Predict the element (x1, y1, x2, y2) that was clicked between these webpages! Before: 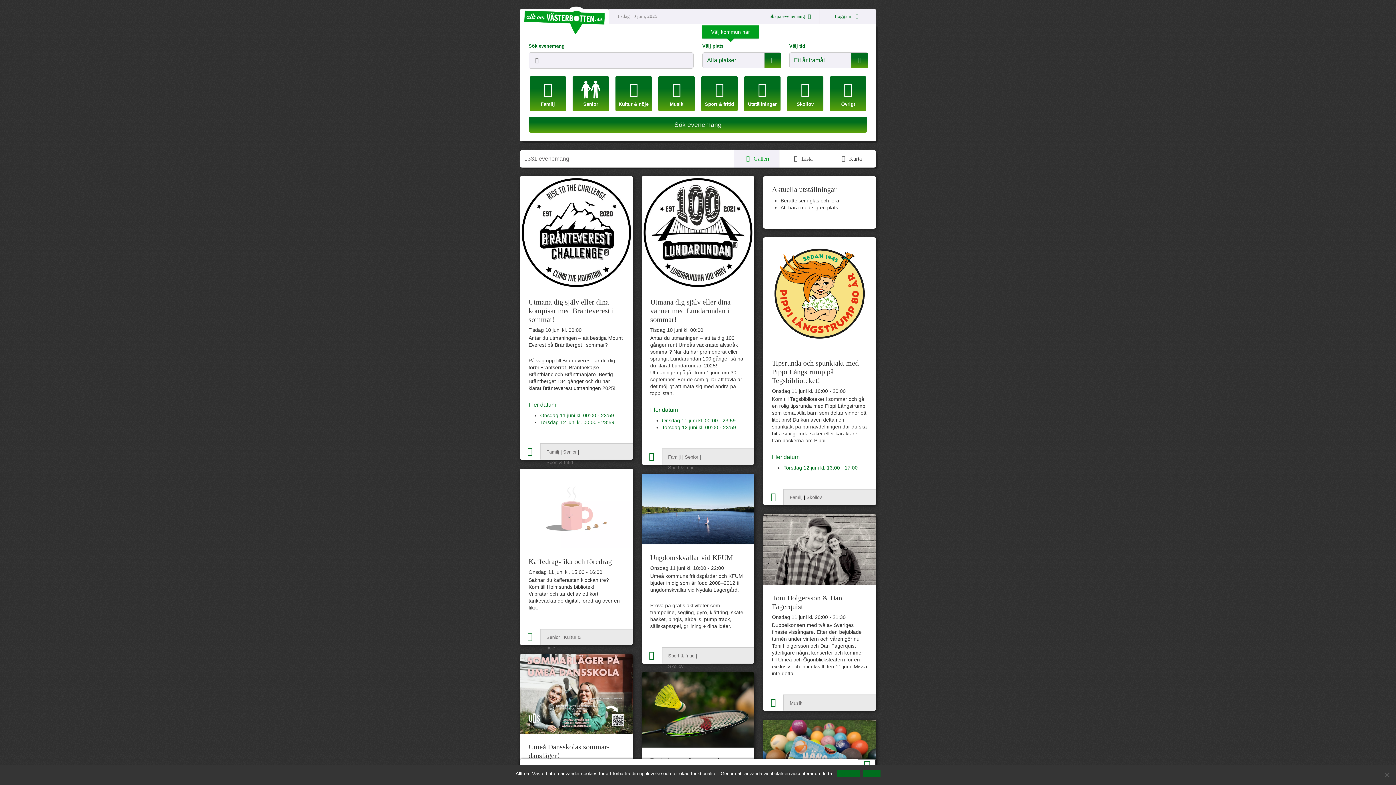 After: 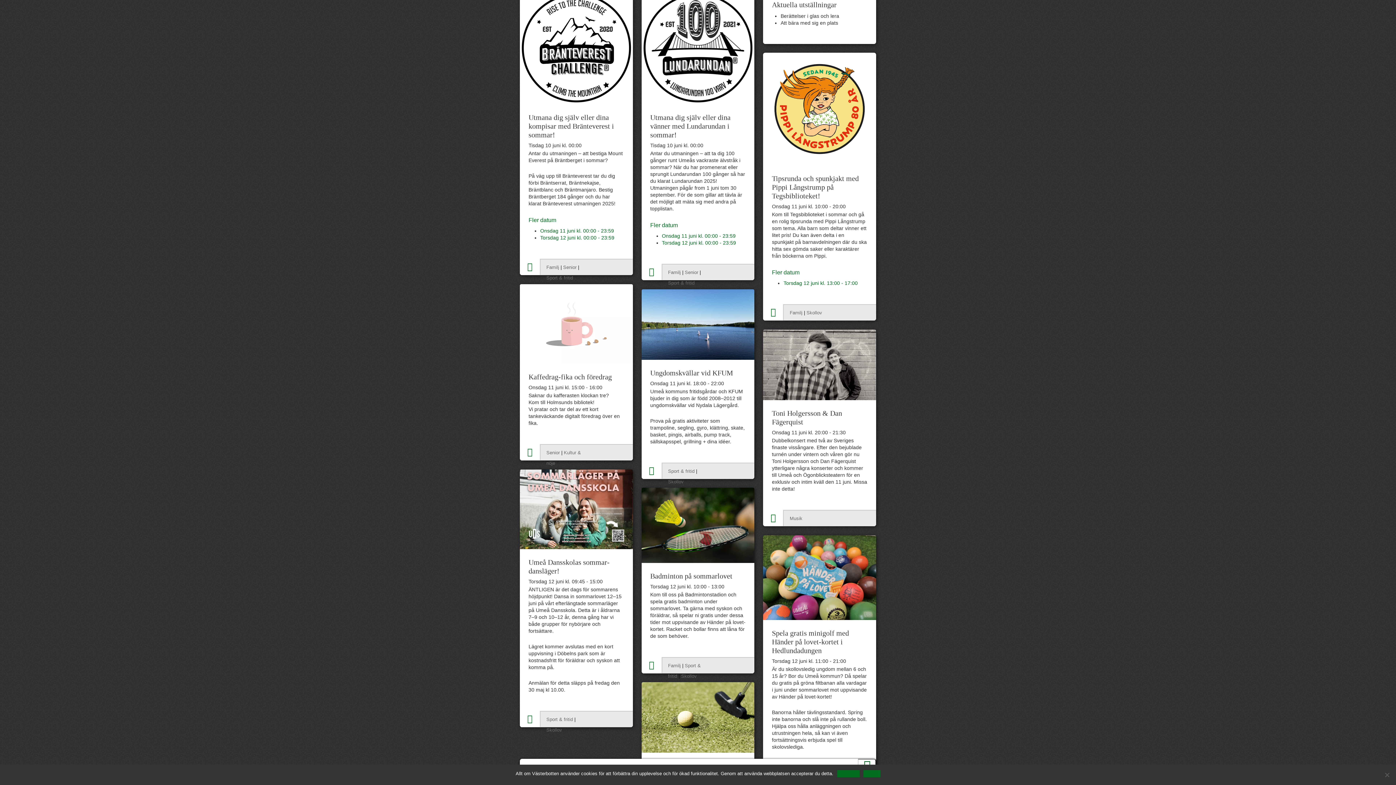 Action: bbox: (641, 647, 661, 663)